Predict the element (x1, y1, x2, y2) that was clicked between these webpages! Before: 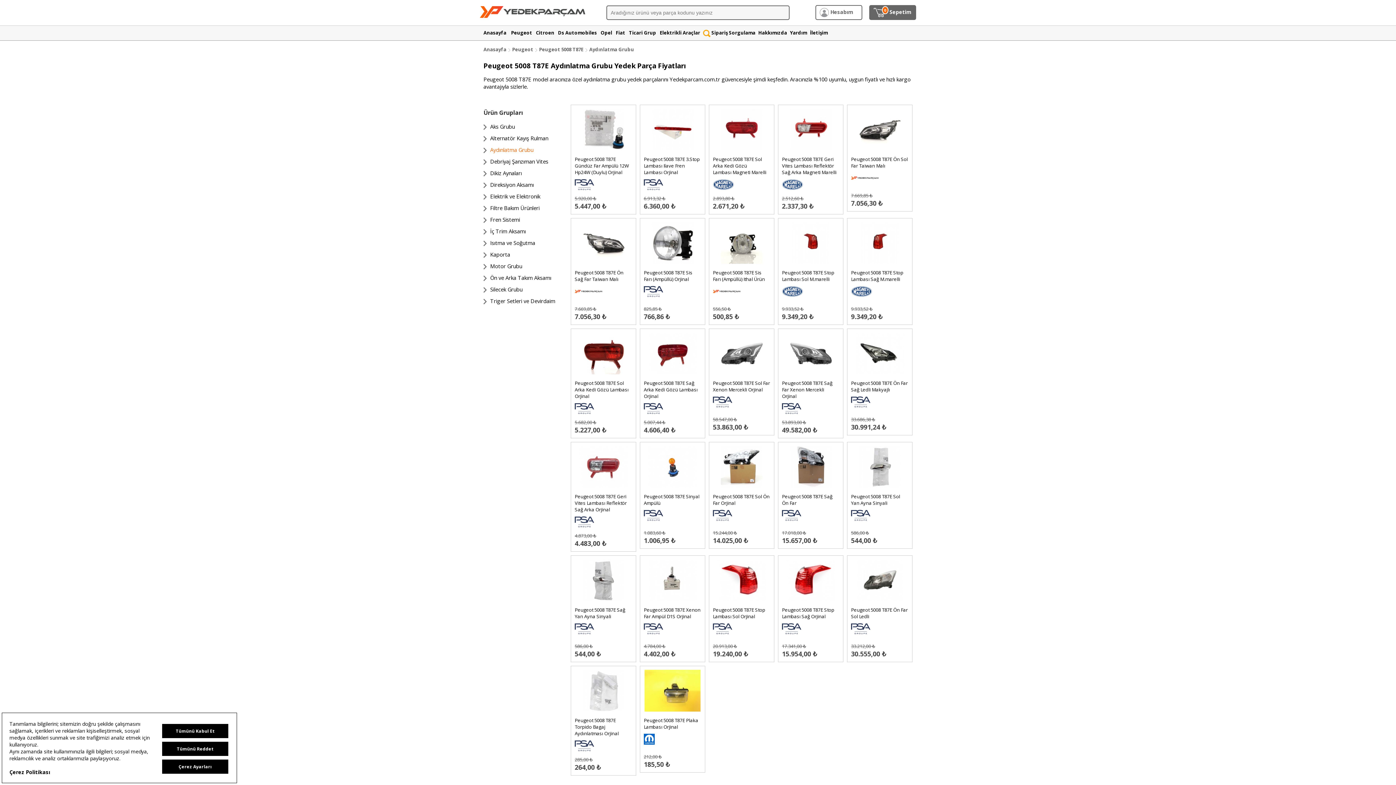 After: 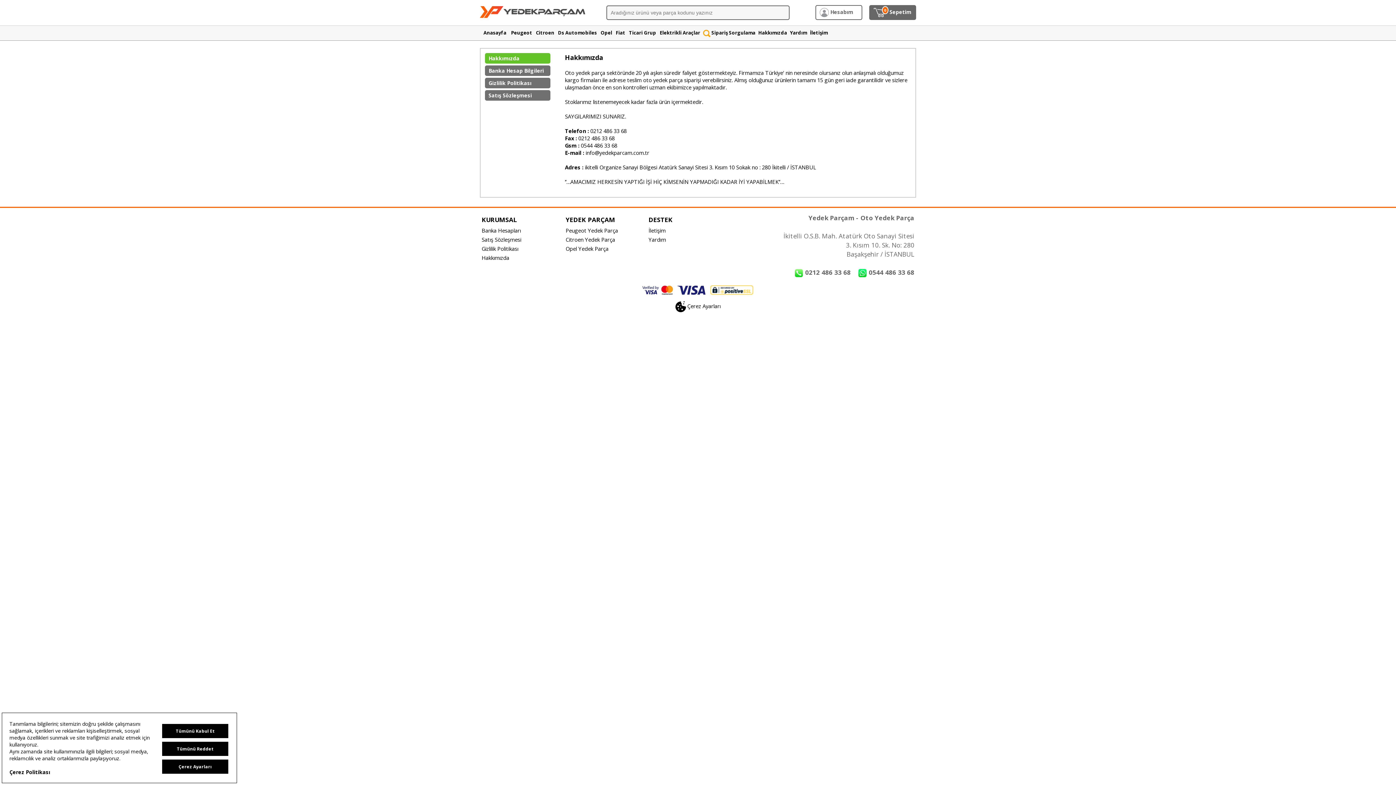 Action: bbox: (758, 29, 787, 36) label: Hakkımızda